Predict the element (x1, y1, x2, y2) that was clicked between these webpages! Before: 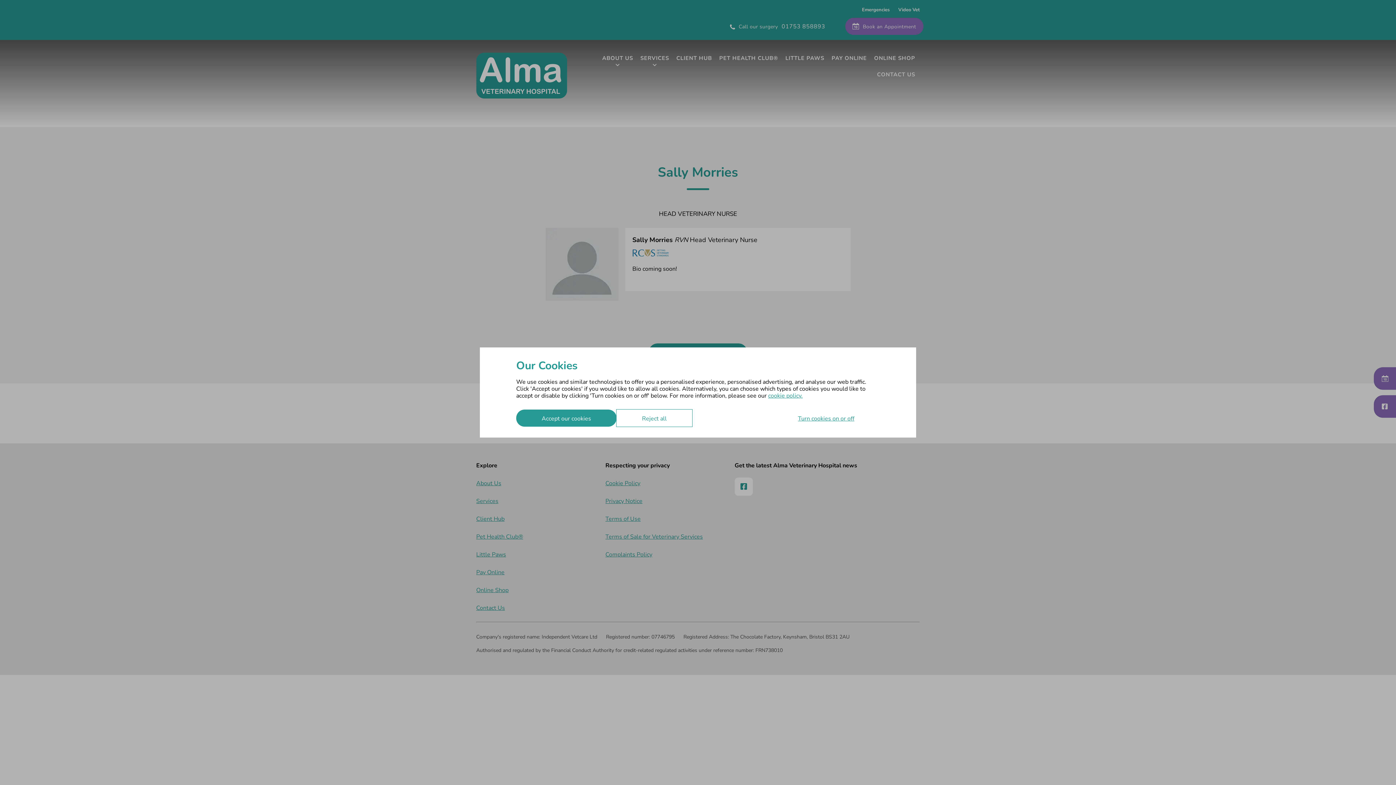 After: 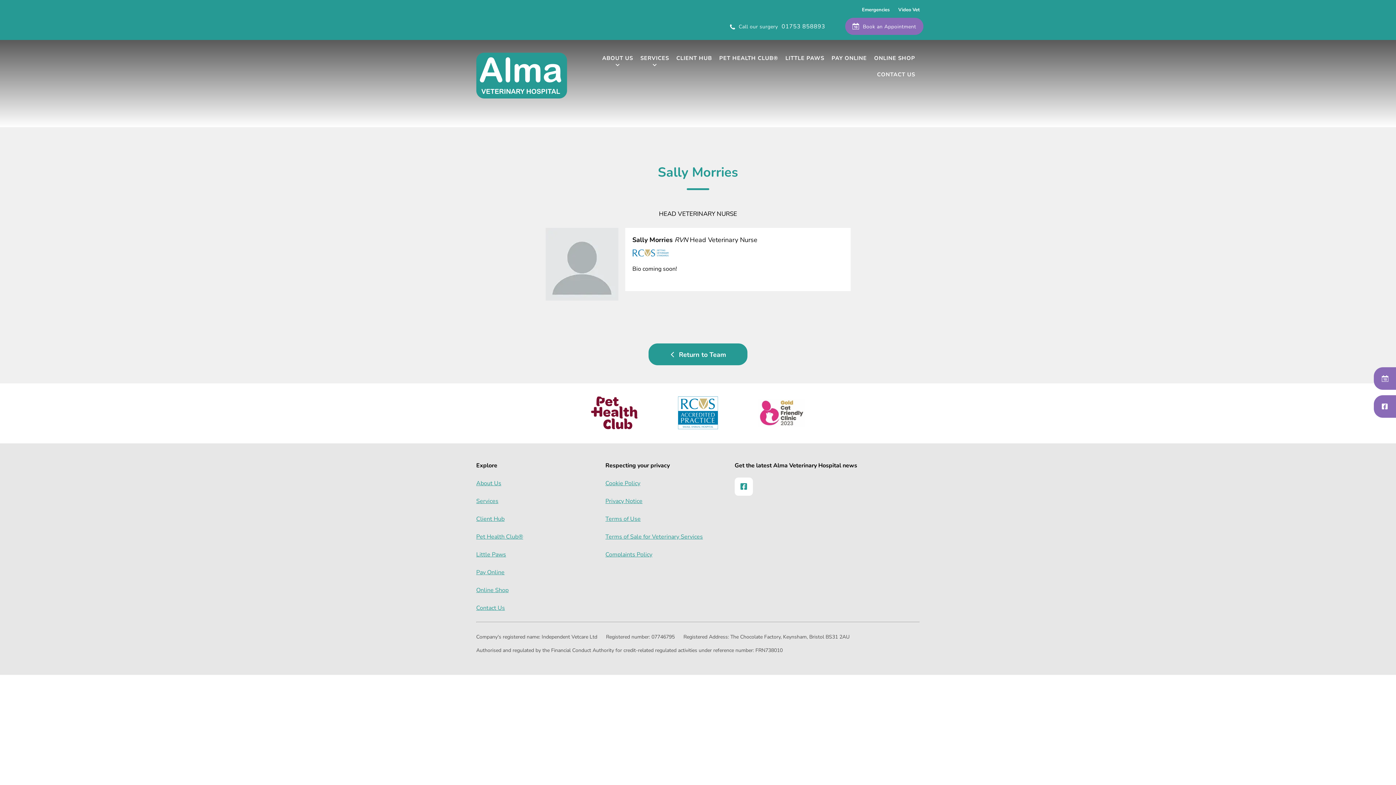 Action: bbox: (616, 409, 692, 426) label: Reject all